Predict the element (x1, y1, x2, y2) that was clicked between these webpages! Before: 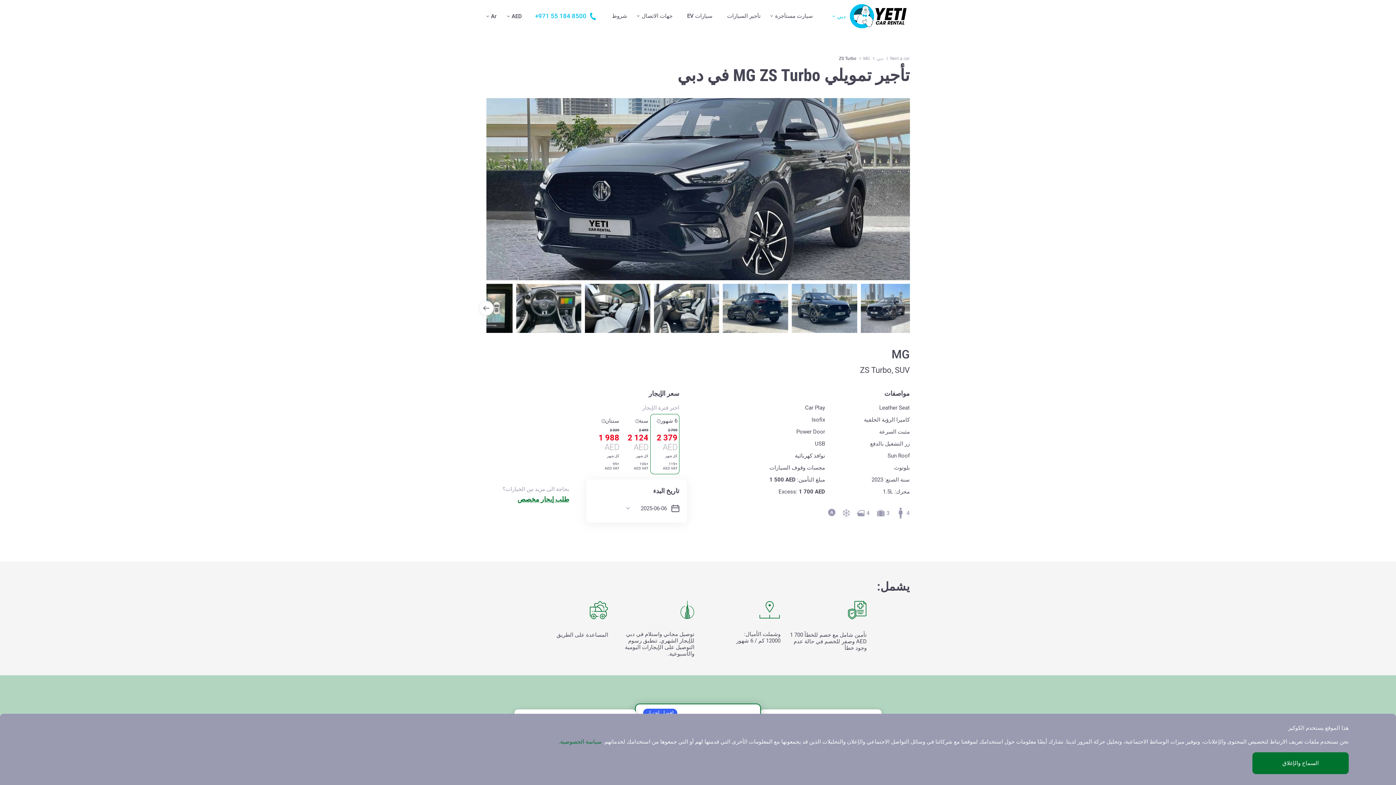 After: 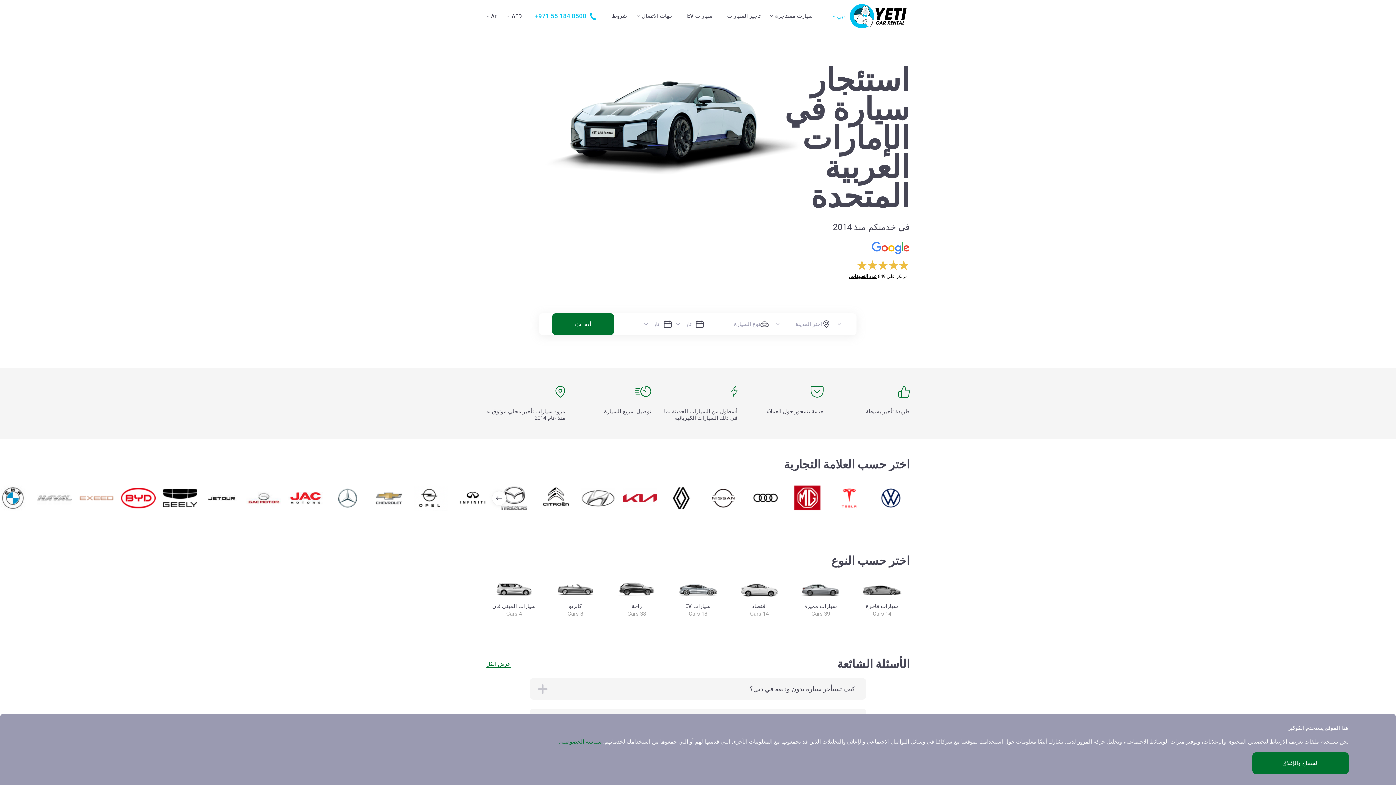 Action: bbox: (846, 3, 910, 28)